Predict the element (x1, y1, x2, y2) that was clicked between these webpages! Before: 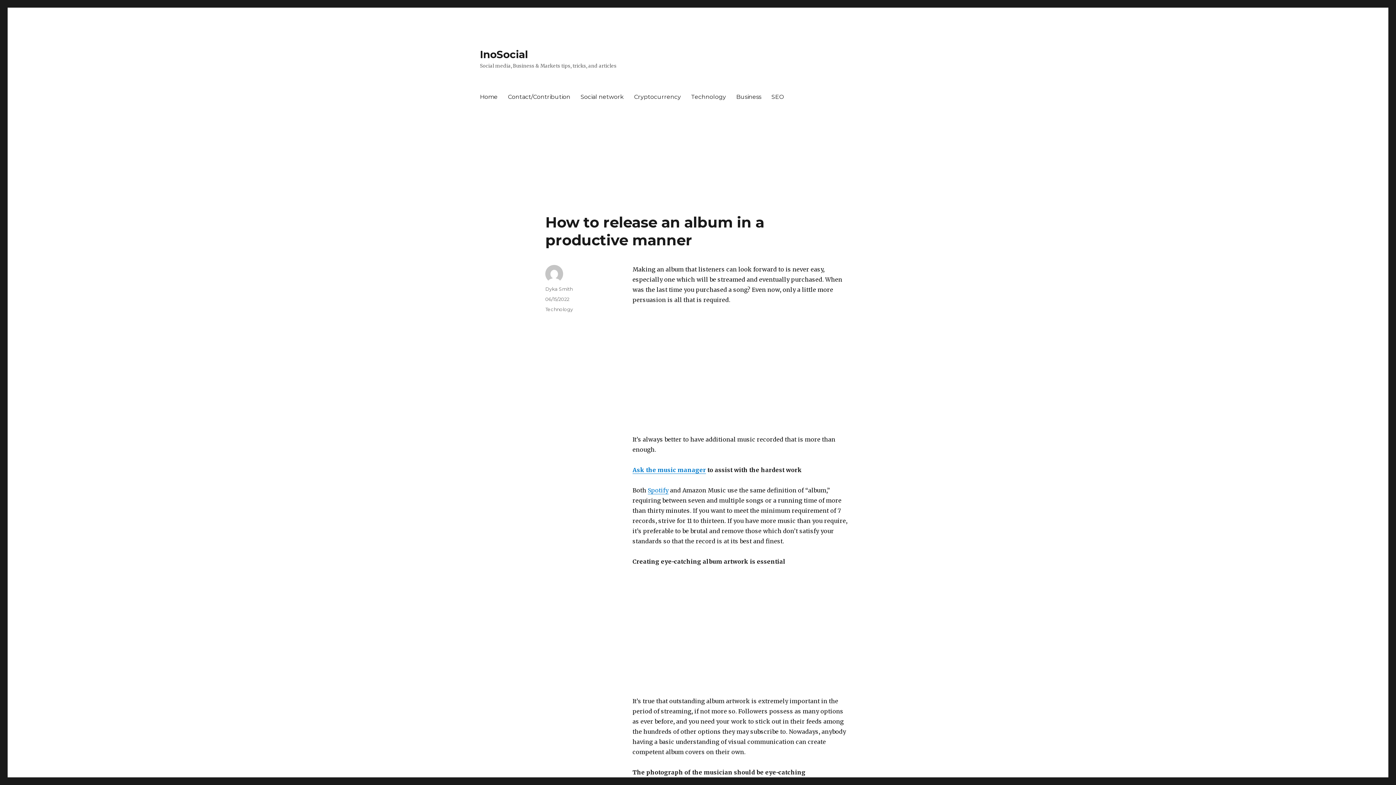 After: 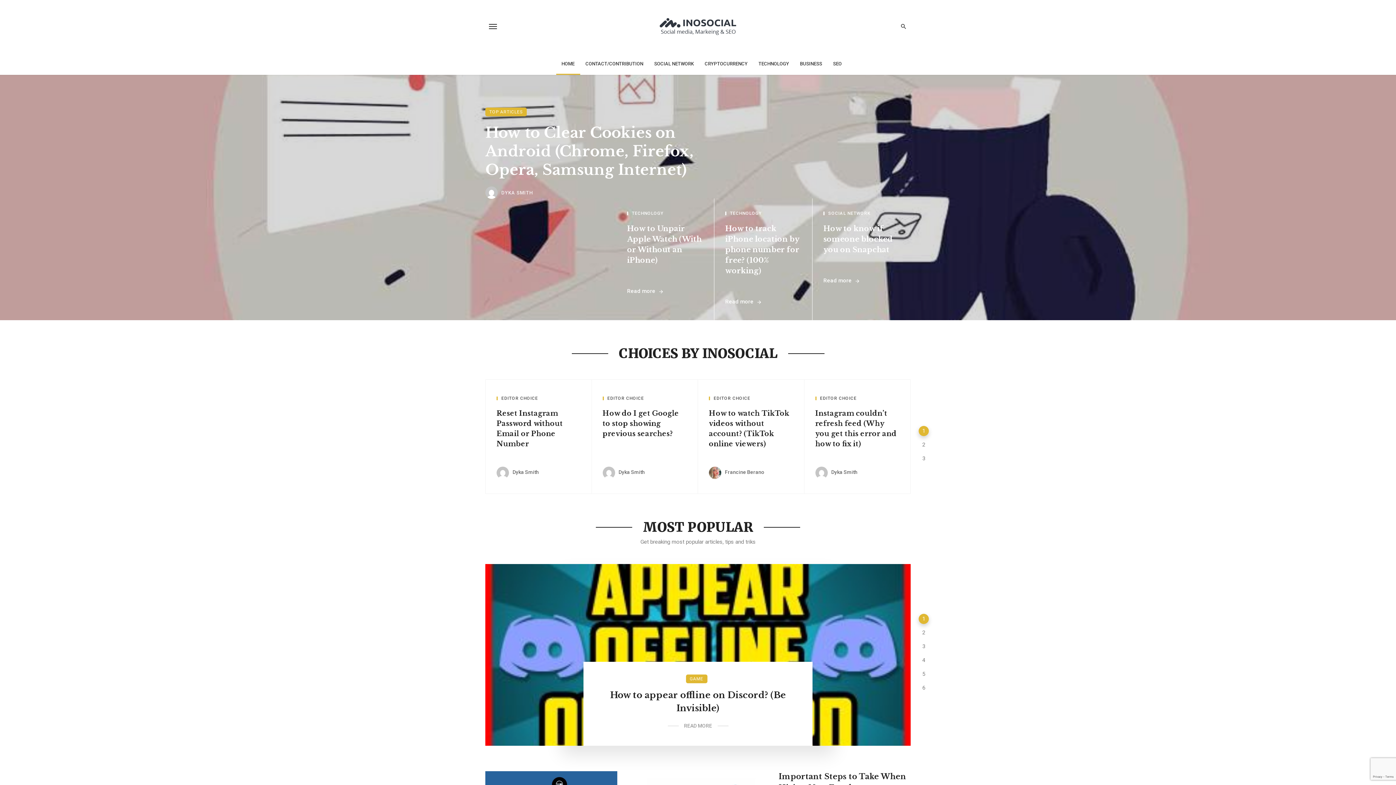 Action: label: Home bbox: (474, 89, 502, 104)